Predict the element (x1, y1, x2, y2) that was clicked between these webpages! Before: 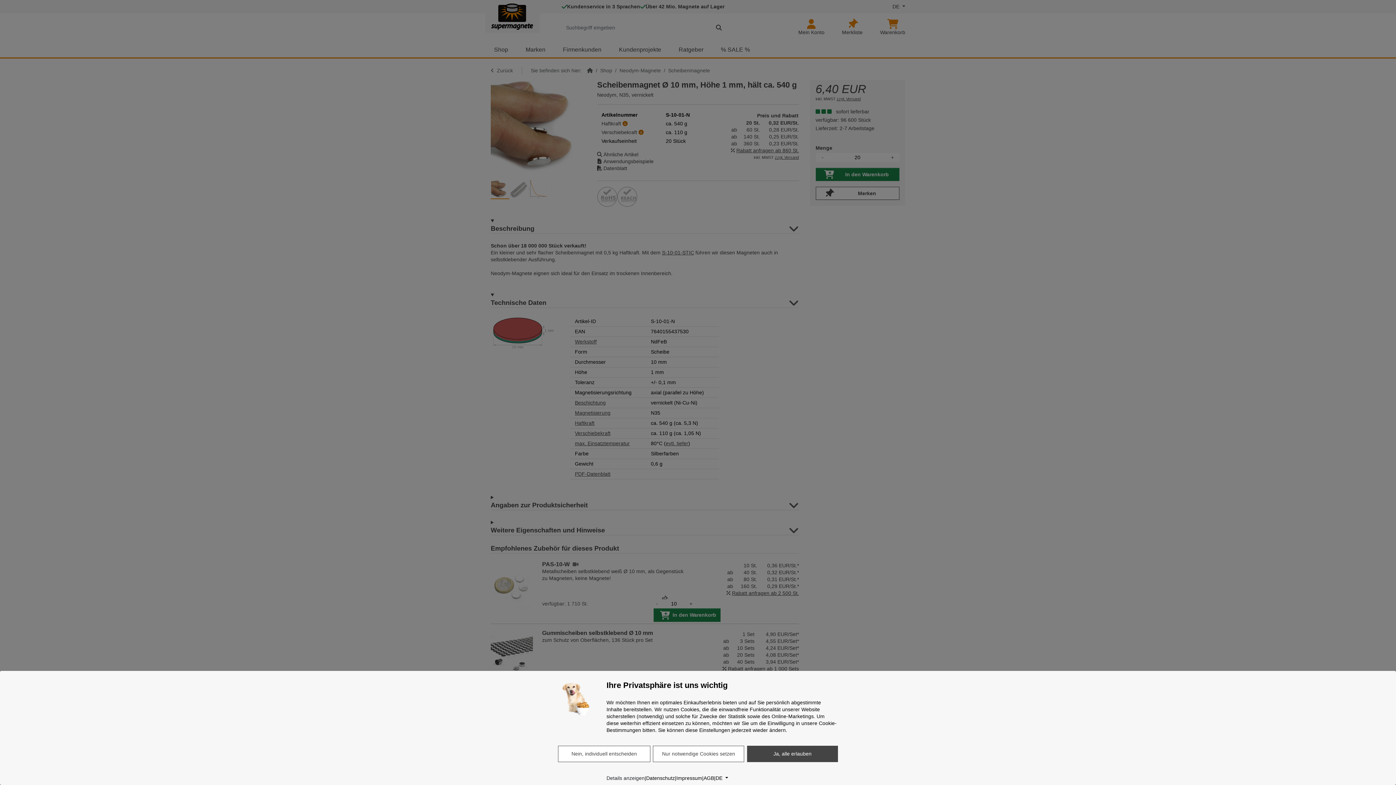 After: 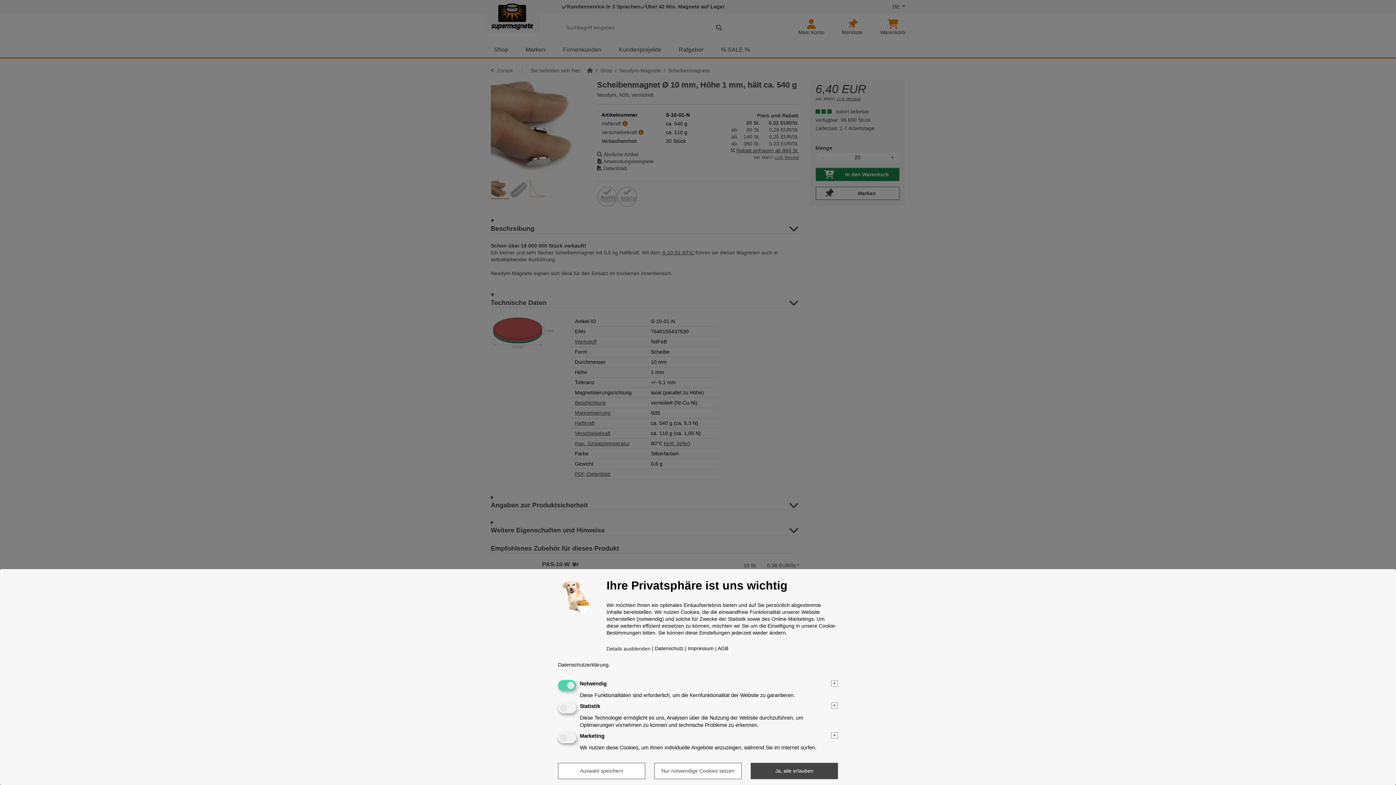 Action: label: Nein, individuell entscheiden bbox: (558, 746, 650, 762)